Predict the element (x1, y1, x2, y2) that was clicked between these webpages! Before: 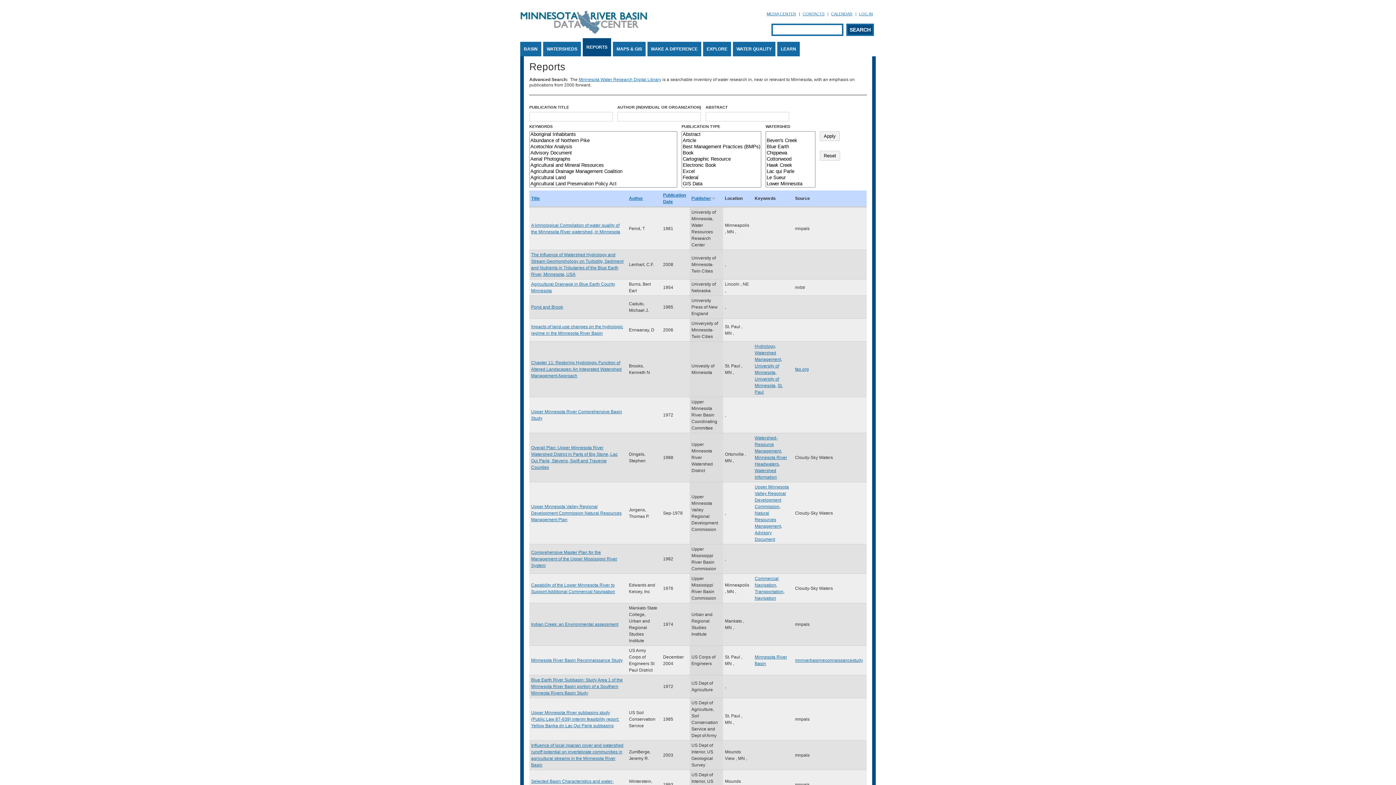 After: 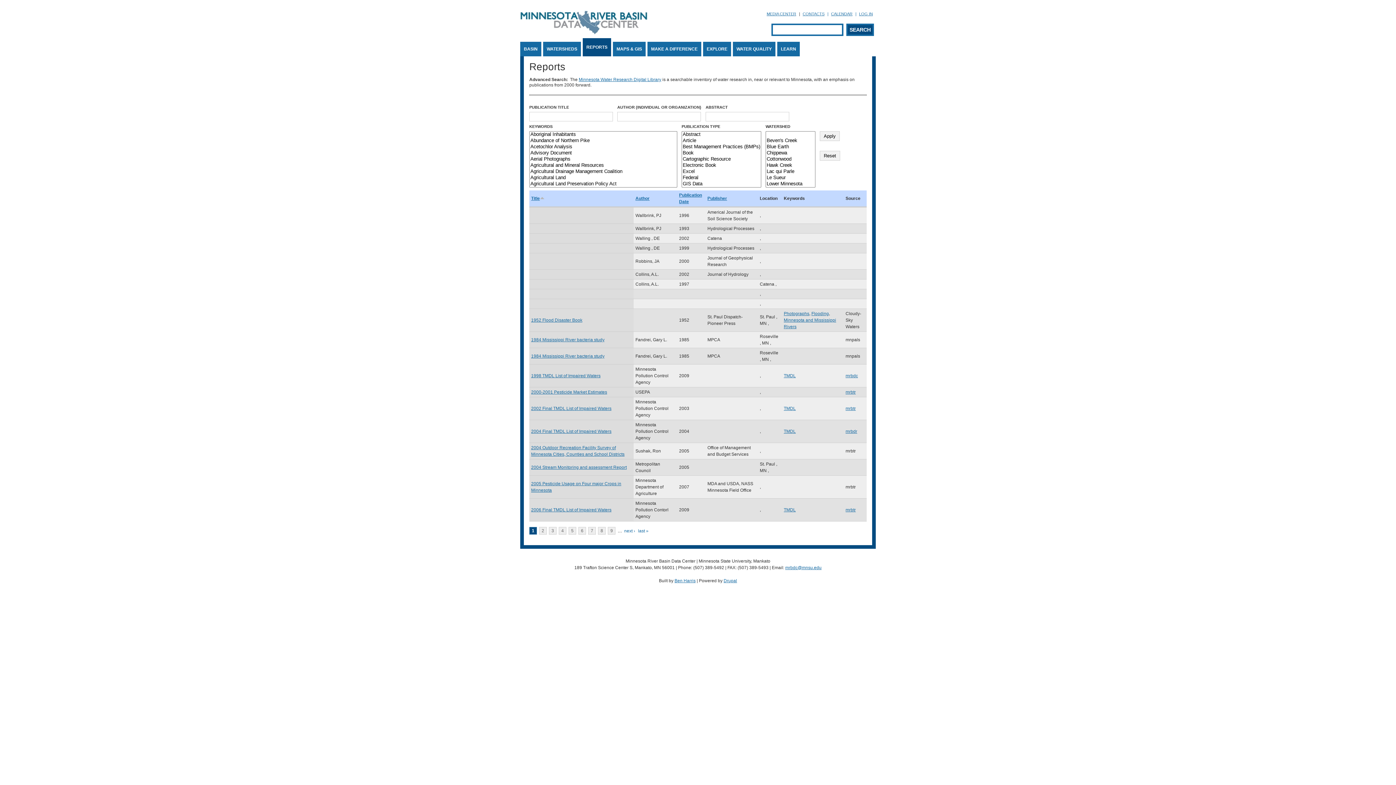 Action: label: REPORTS bbox: (582, 38, 611, 56)